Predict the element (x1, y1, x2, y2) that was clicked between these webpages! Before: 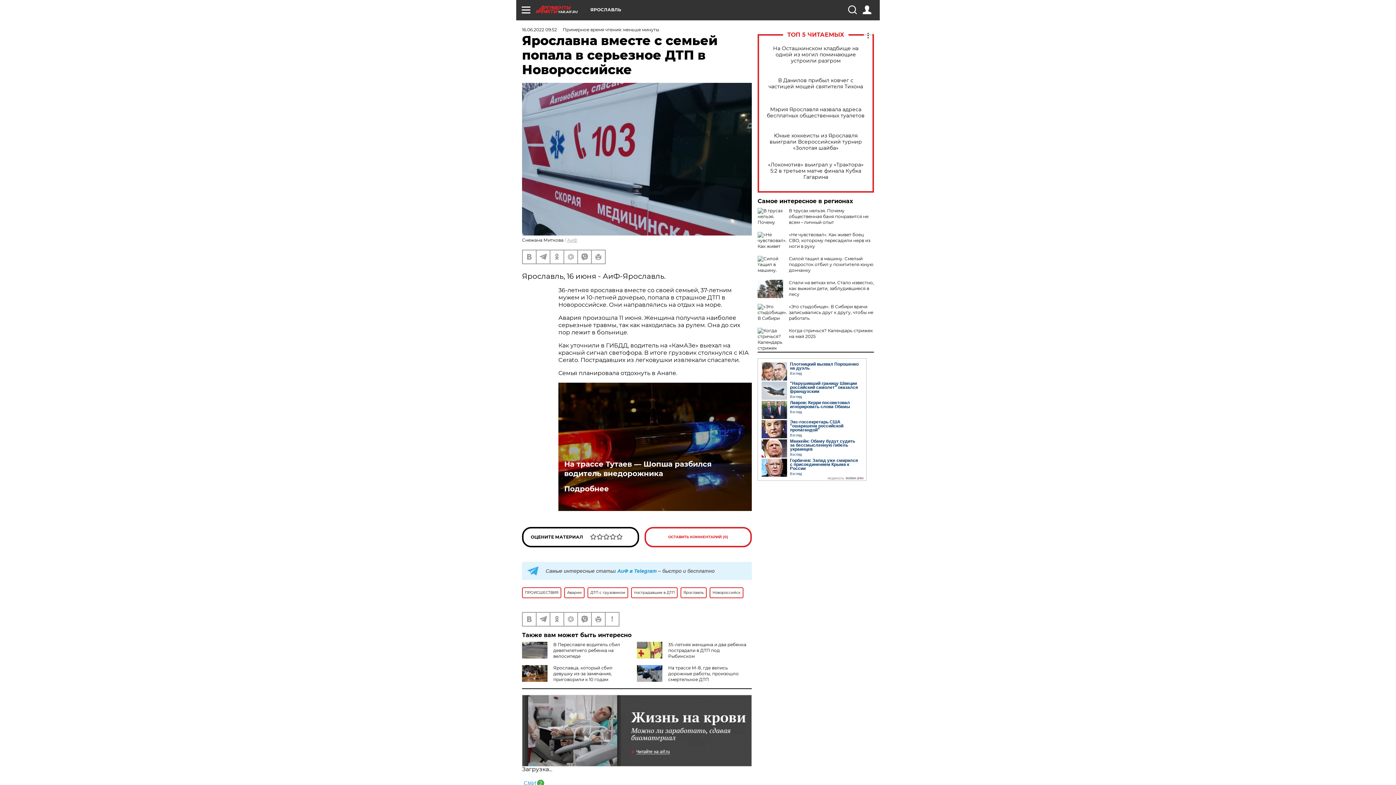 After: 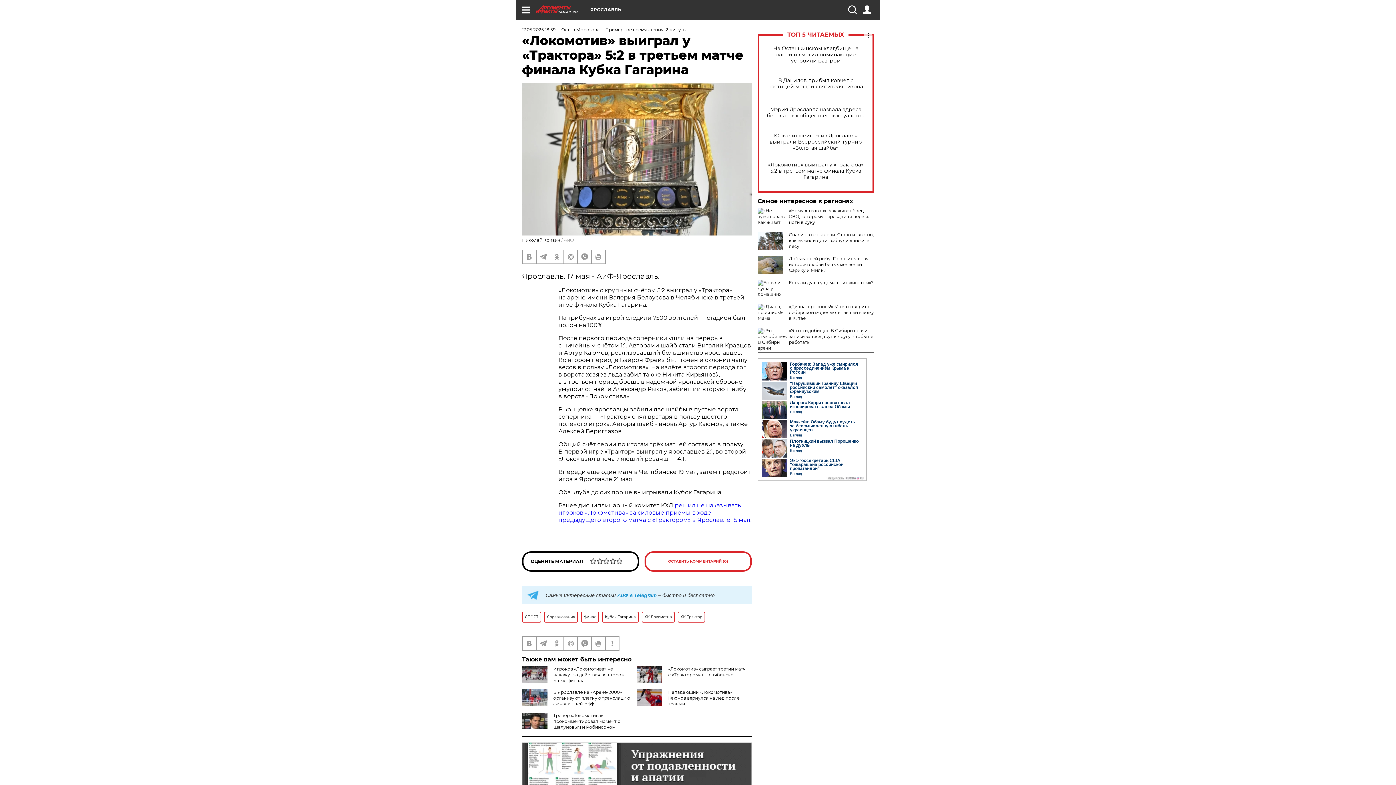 Action: bbox: (765, 161, 866, 180) label: «Локомотив» выиграл у «Трактора» 5:2 в третьем матче финала Кубка Гагарина